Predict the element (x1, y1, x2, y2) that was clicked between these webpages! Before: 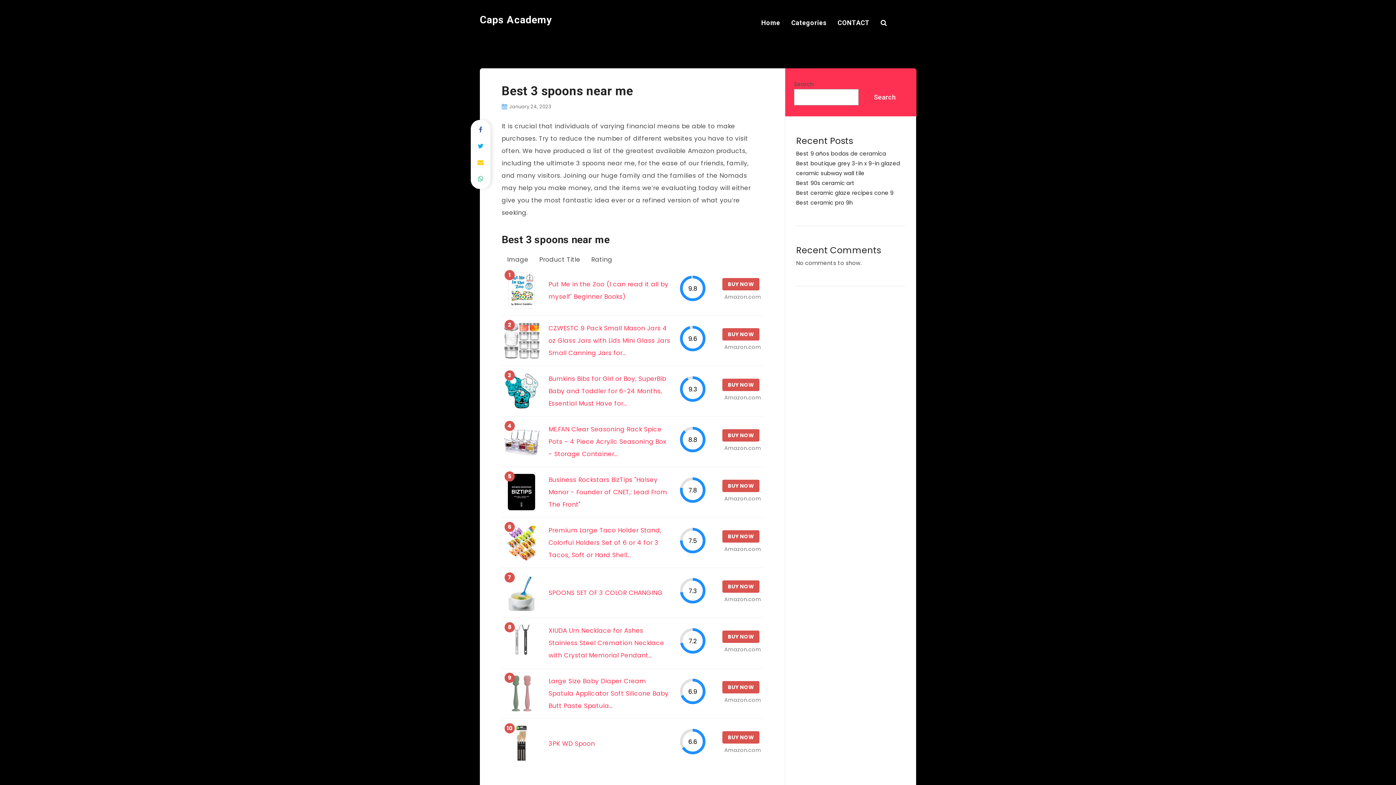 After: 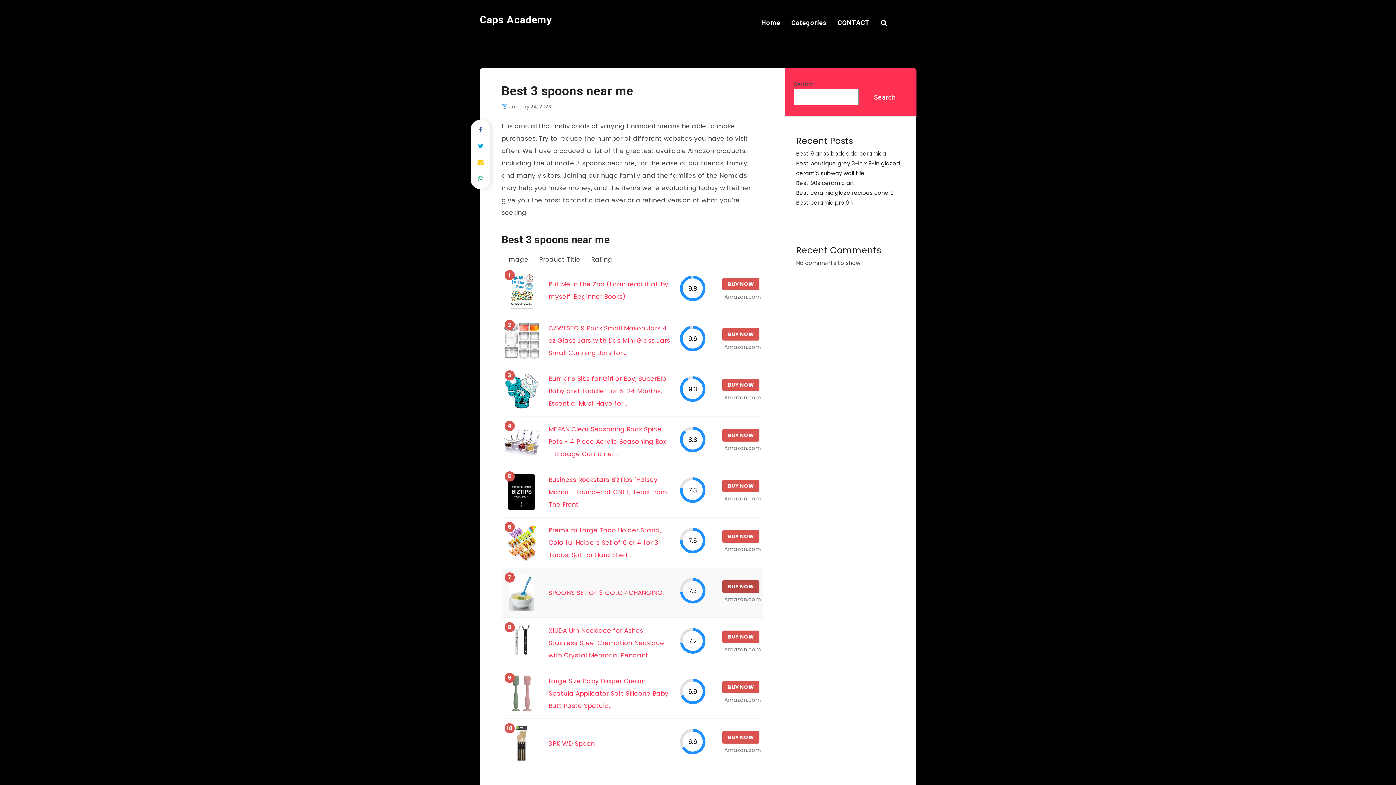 Action: label: BUY NOW bbox: (722, 580, 759, 593)